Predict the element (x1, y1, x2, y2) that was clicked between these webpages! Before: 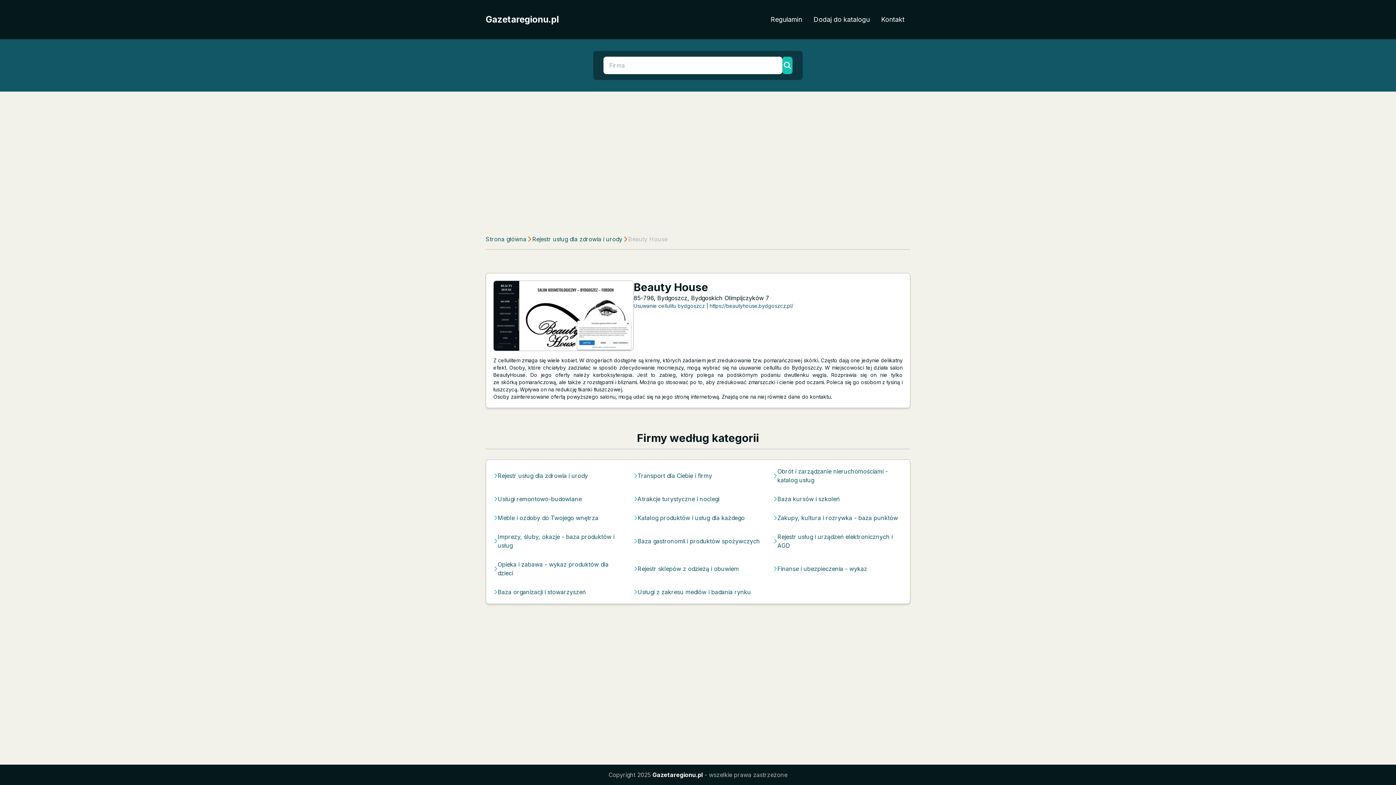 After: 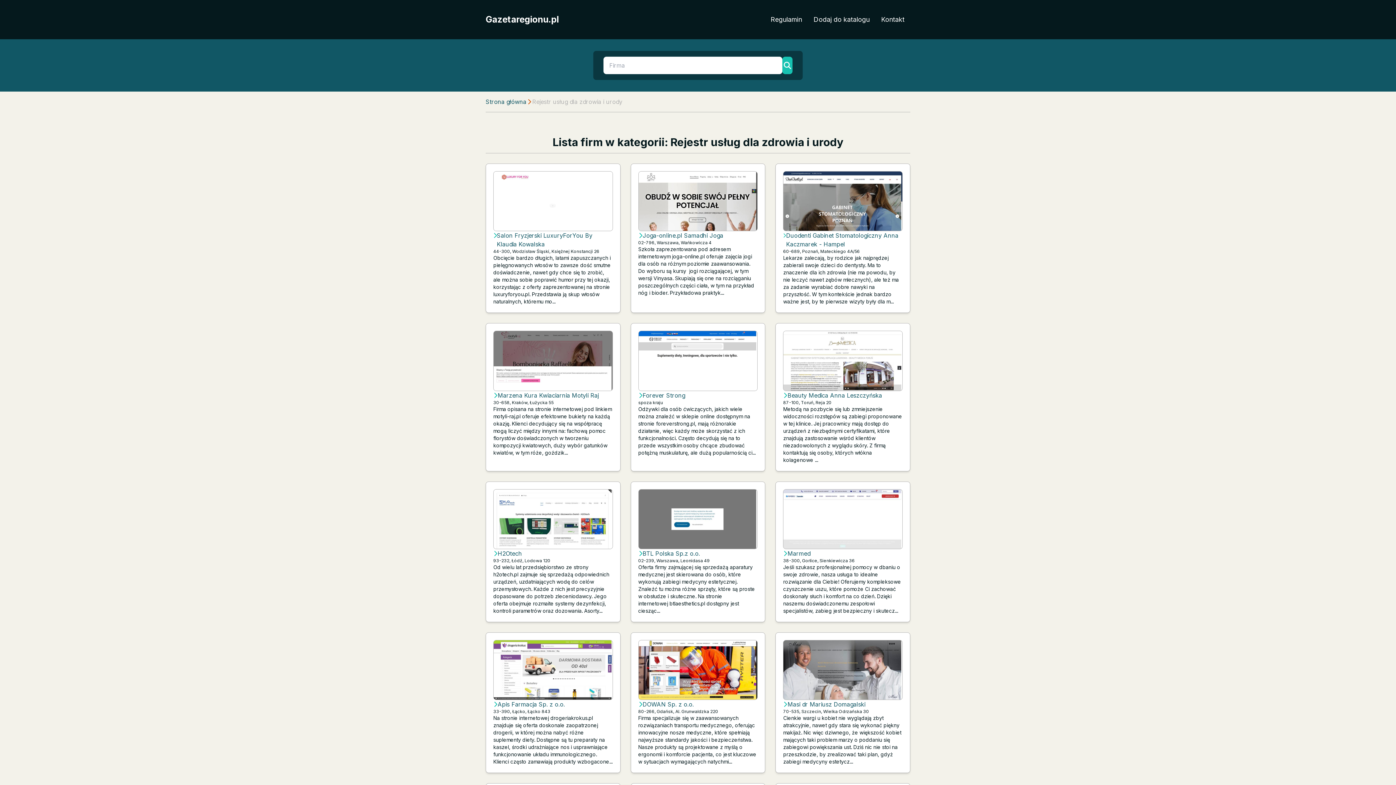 Action: bbox: (497, 471, 588, 480) label: Rejestr usług dla zdrowia i urody